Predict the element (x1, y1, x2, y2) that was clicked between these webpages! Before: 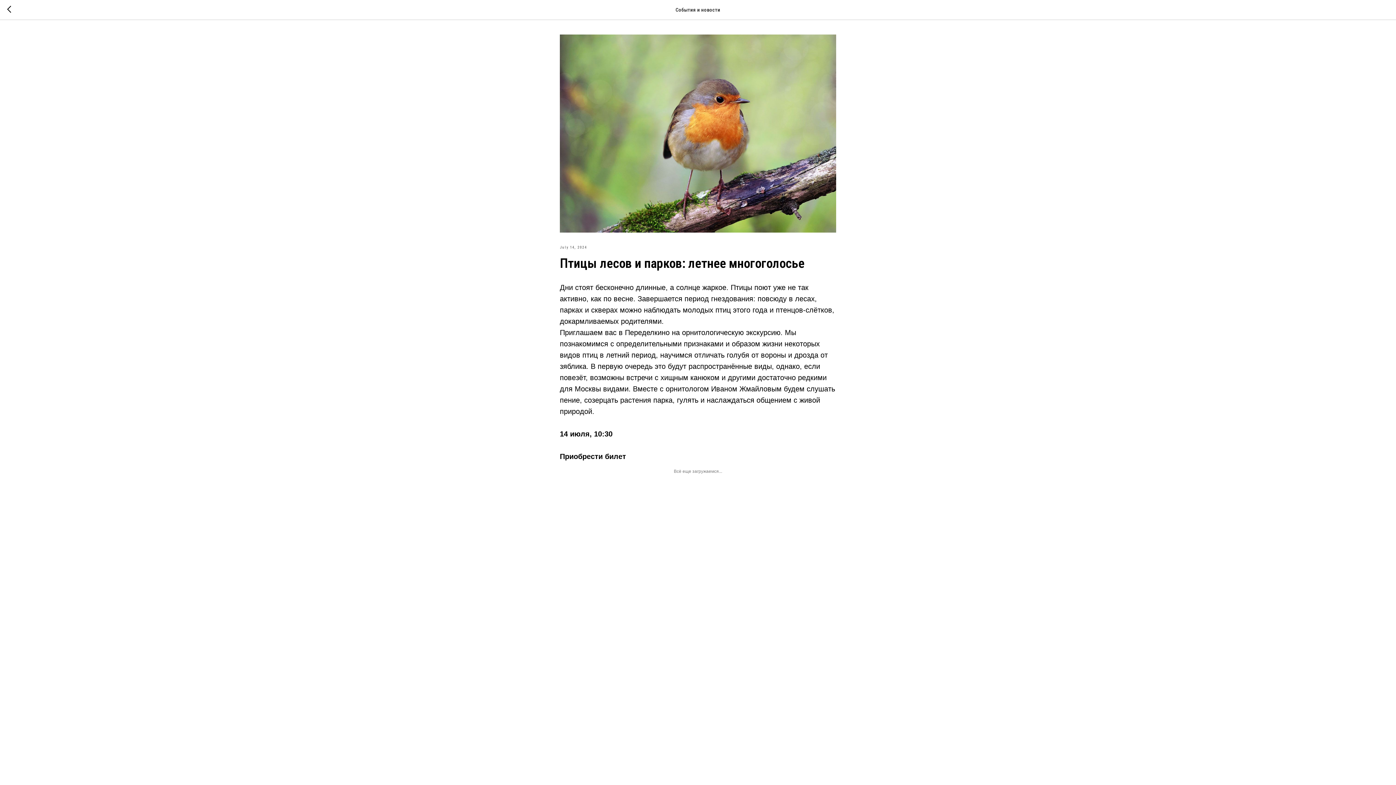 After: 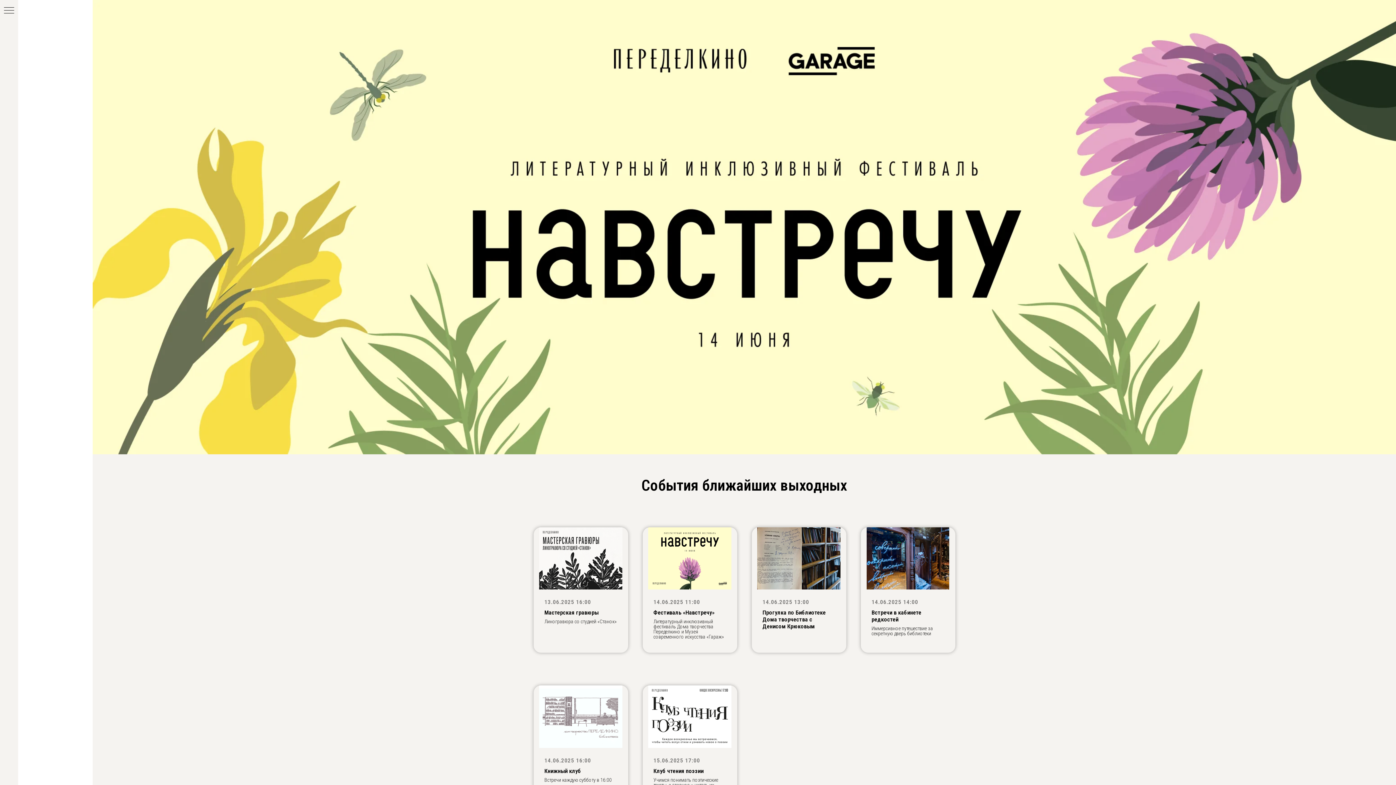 Action: bbox: (7, 5, 15, 14)